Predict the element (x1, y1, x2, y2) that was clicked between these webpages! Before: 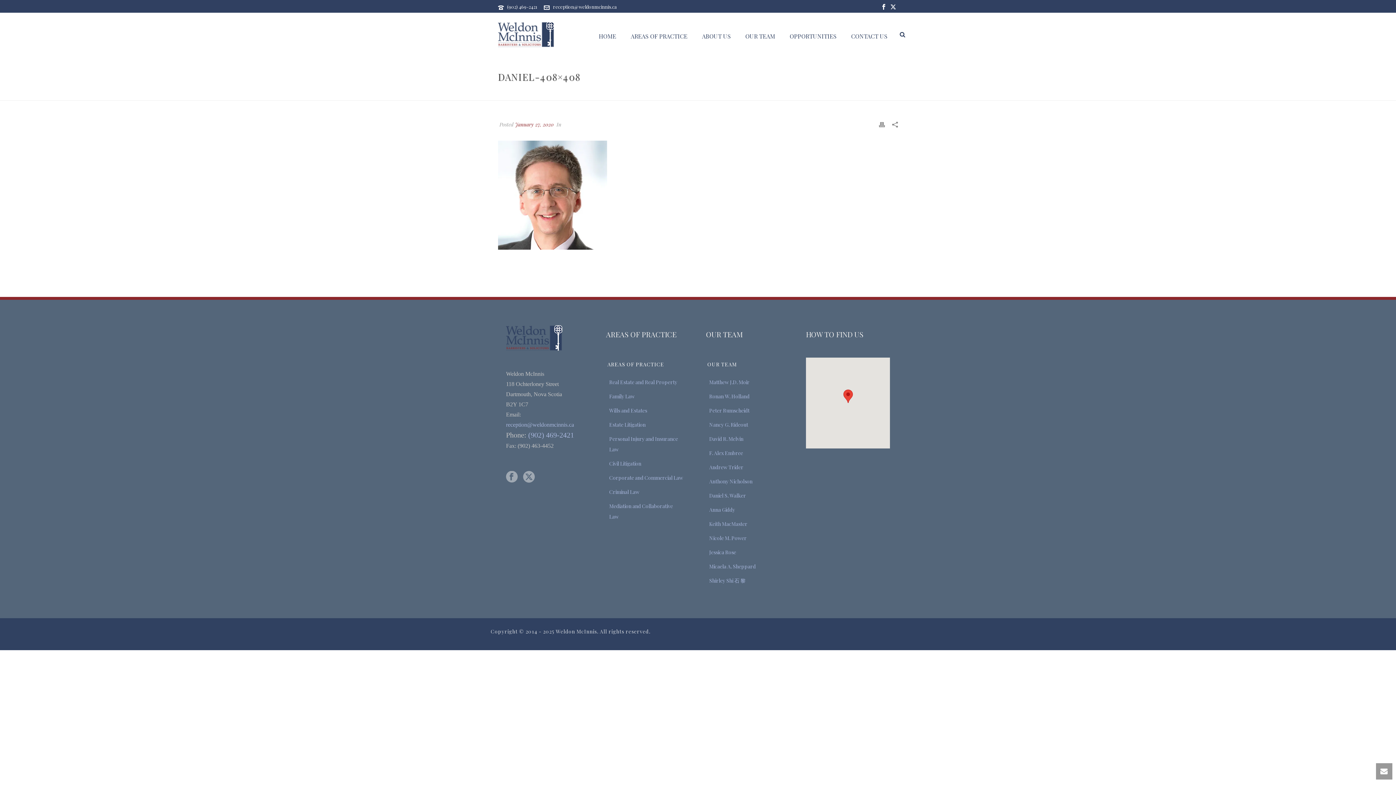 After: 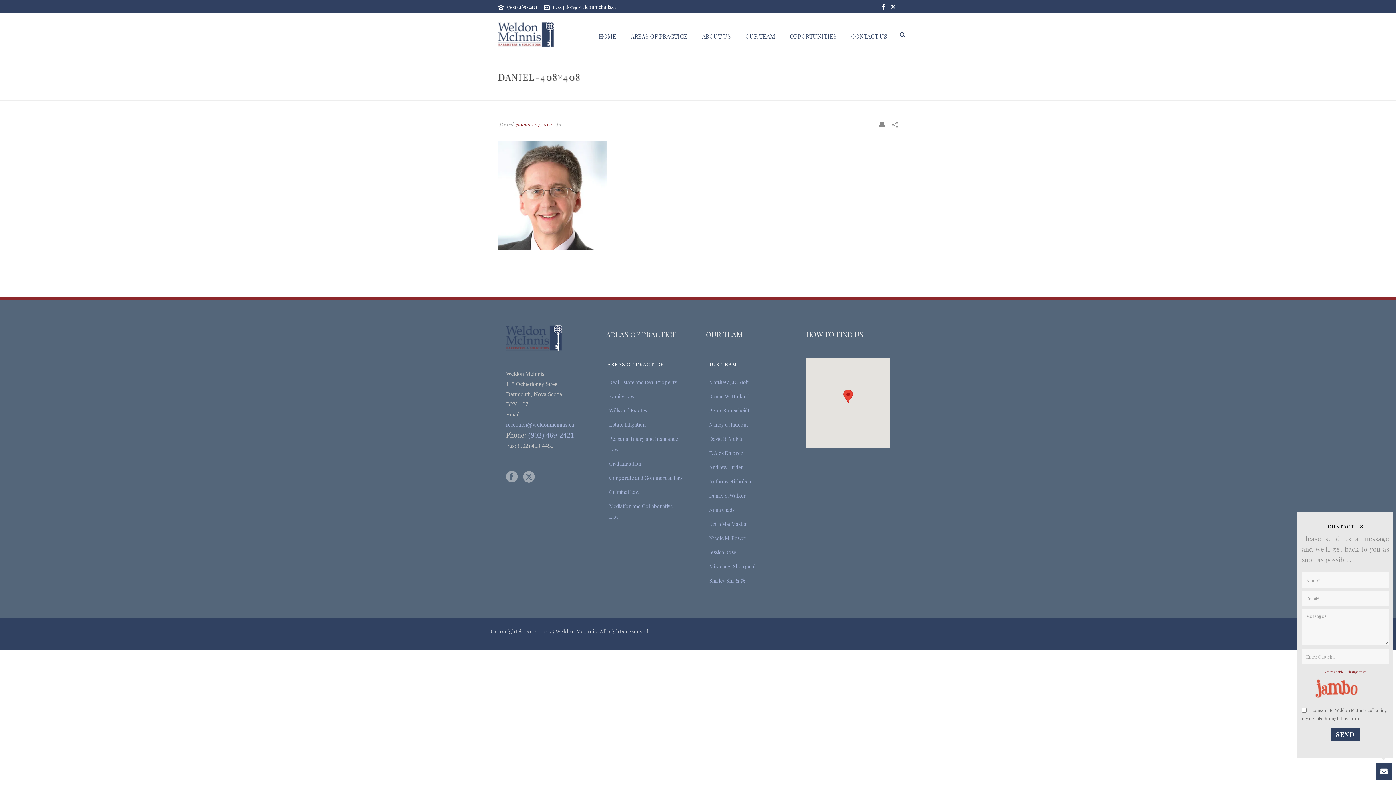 Action: bbox: (1376, 763, 1392, 780)